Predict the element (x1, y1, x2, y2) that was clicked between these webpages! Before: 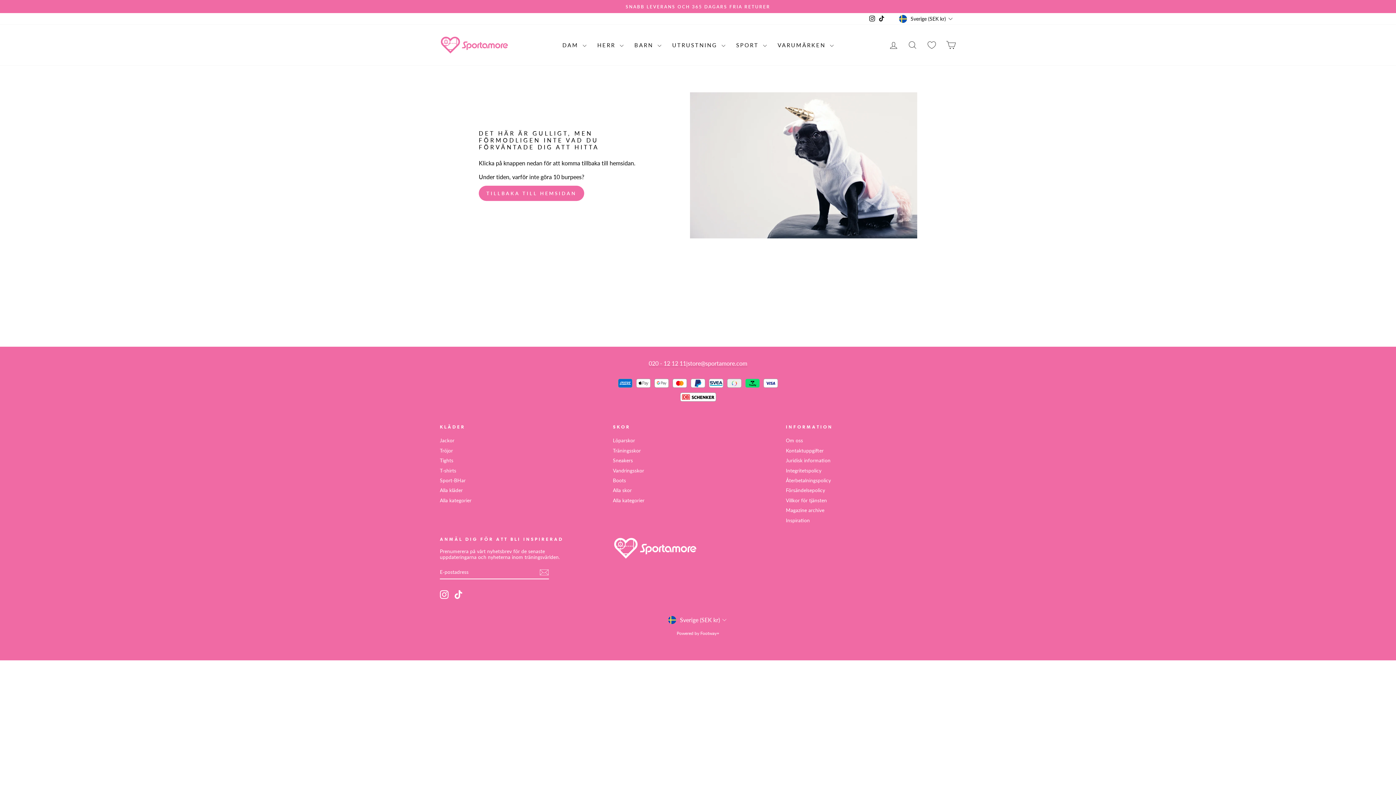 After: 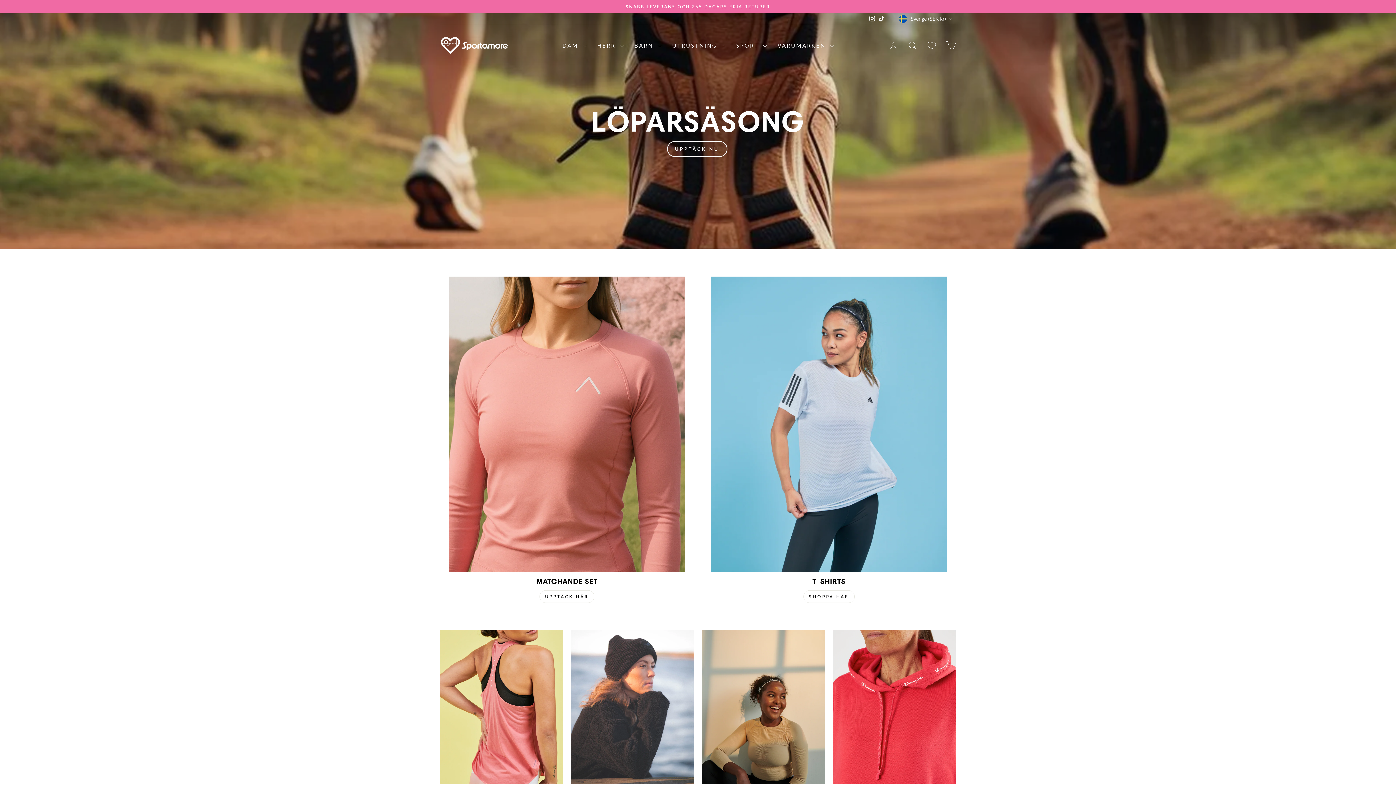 Action: bbox: (690, 92, 917, 238)